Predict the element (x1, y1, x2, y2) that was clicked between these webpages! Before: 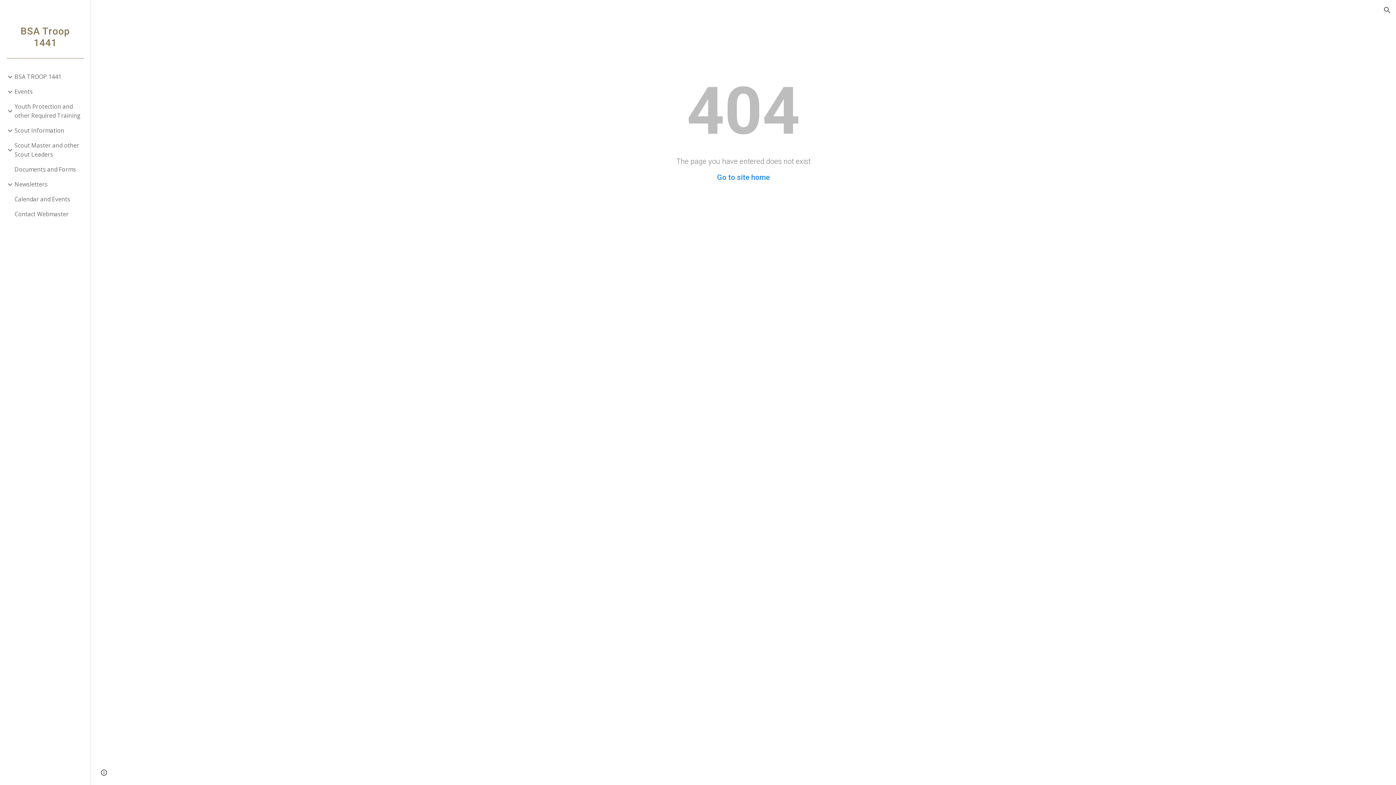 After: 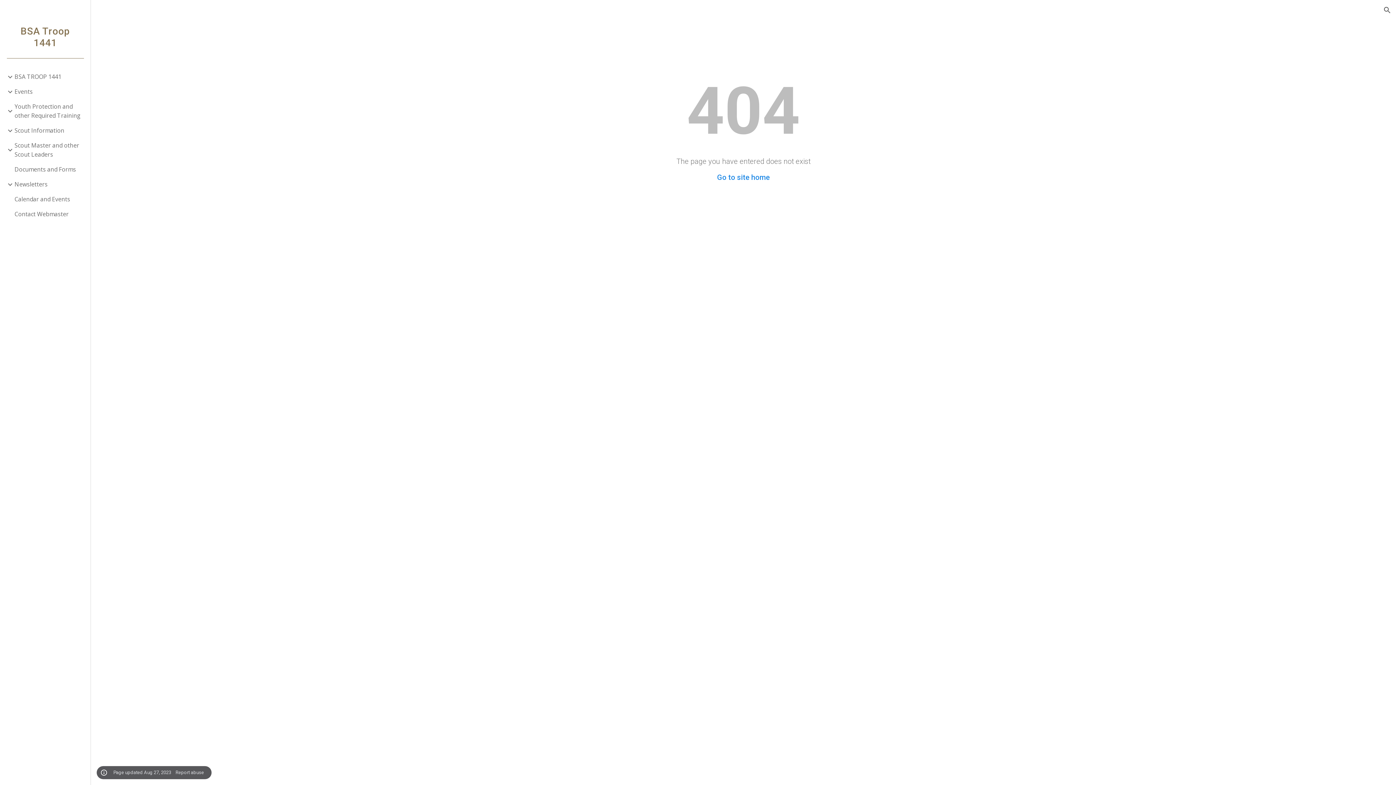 Action: bbox: (98, 768, 109, 778) label: Site actions